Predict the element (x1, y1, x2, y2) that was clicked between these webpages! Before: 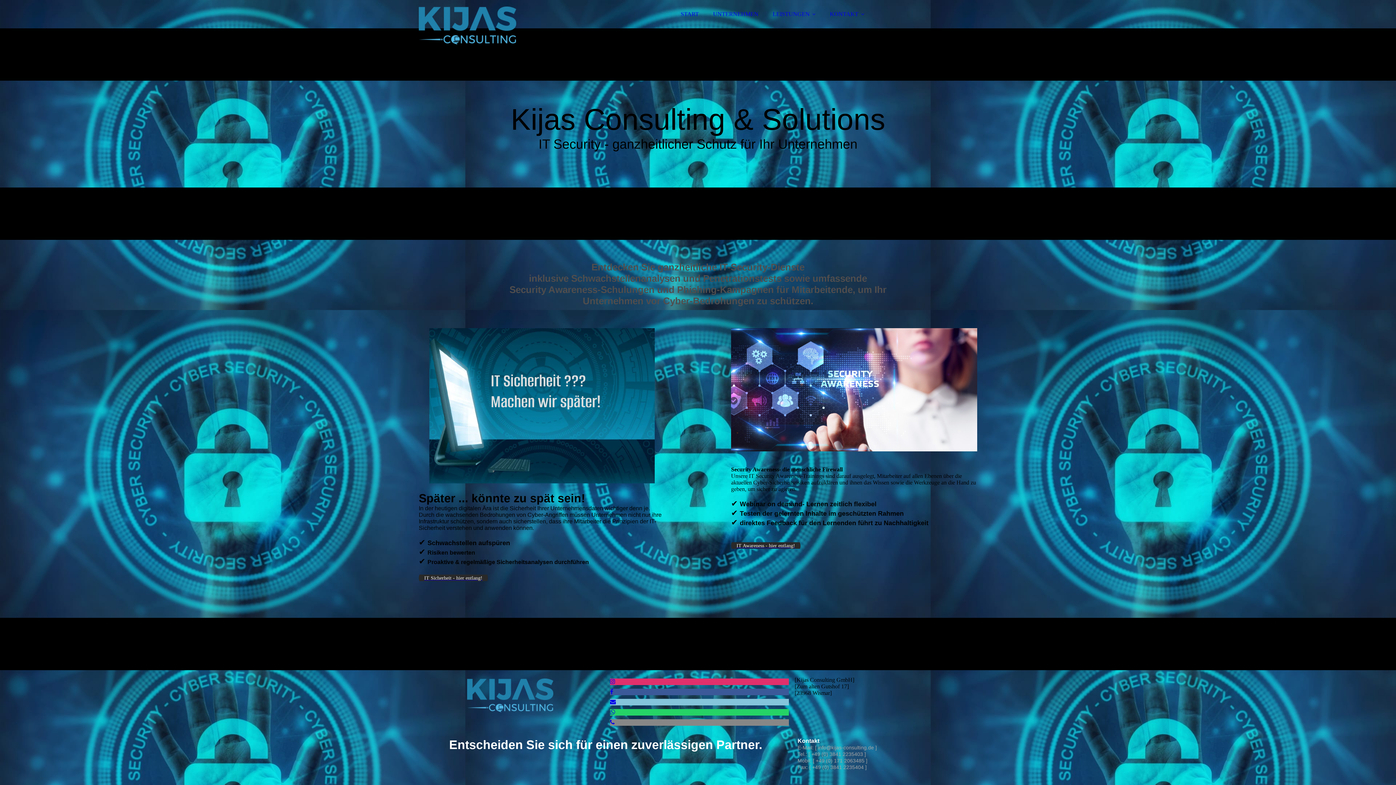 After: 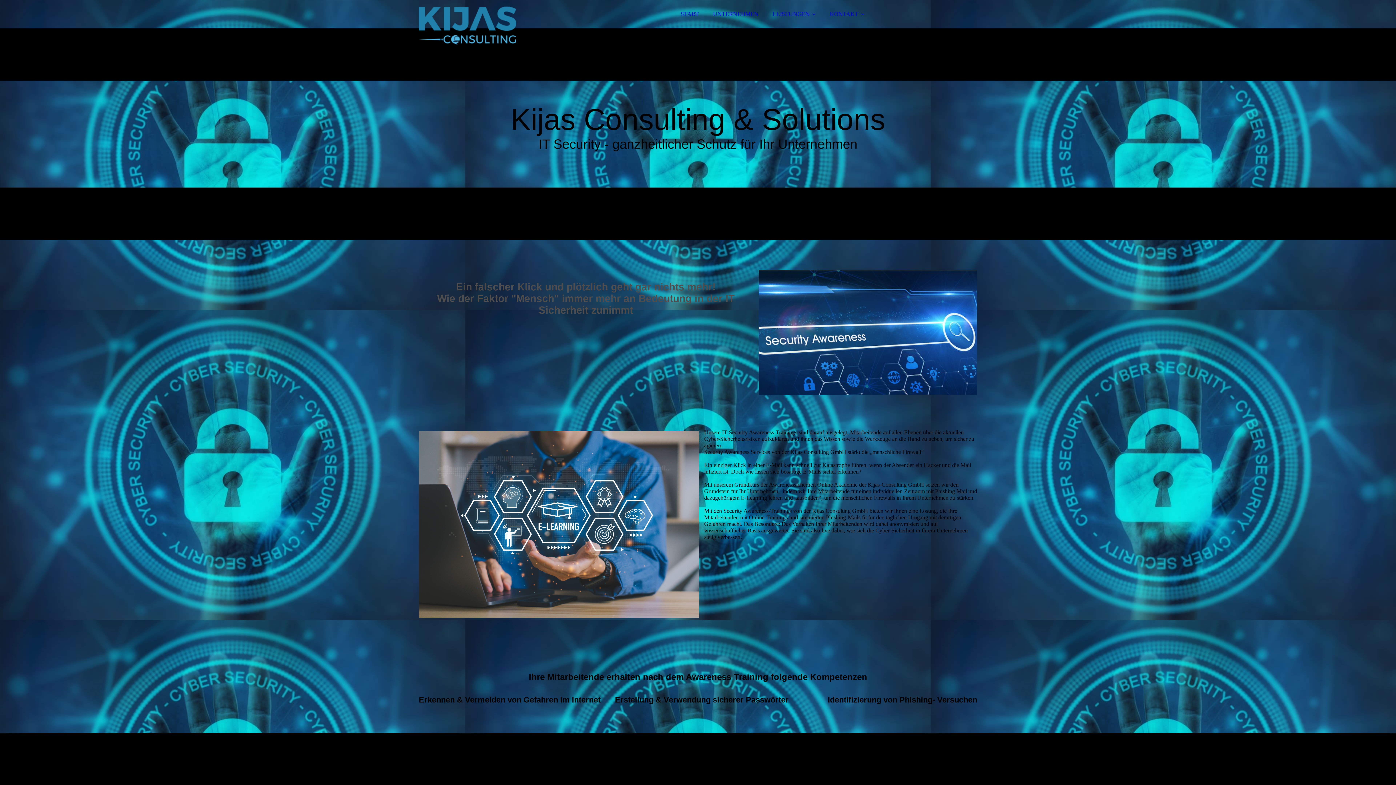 Action: label: IT Awareness - hier entlang! bbox: (731, 537, 800, 554)